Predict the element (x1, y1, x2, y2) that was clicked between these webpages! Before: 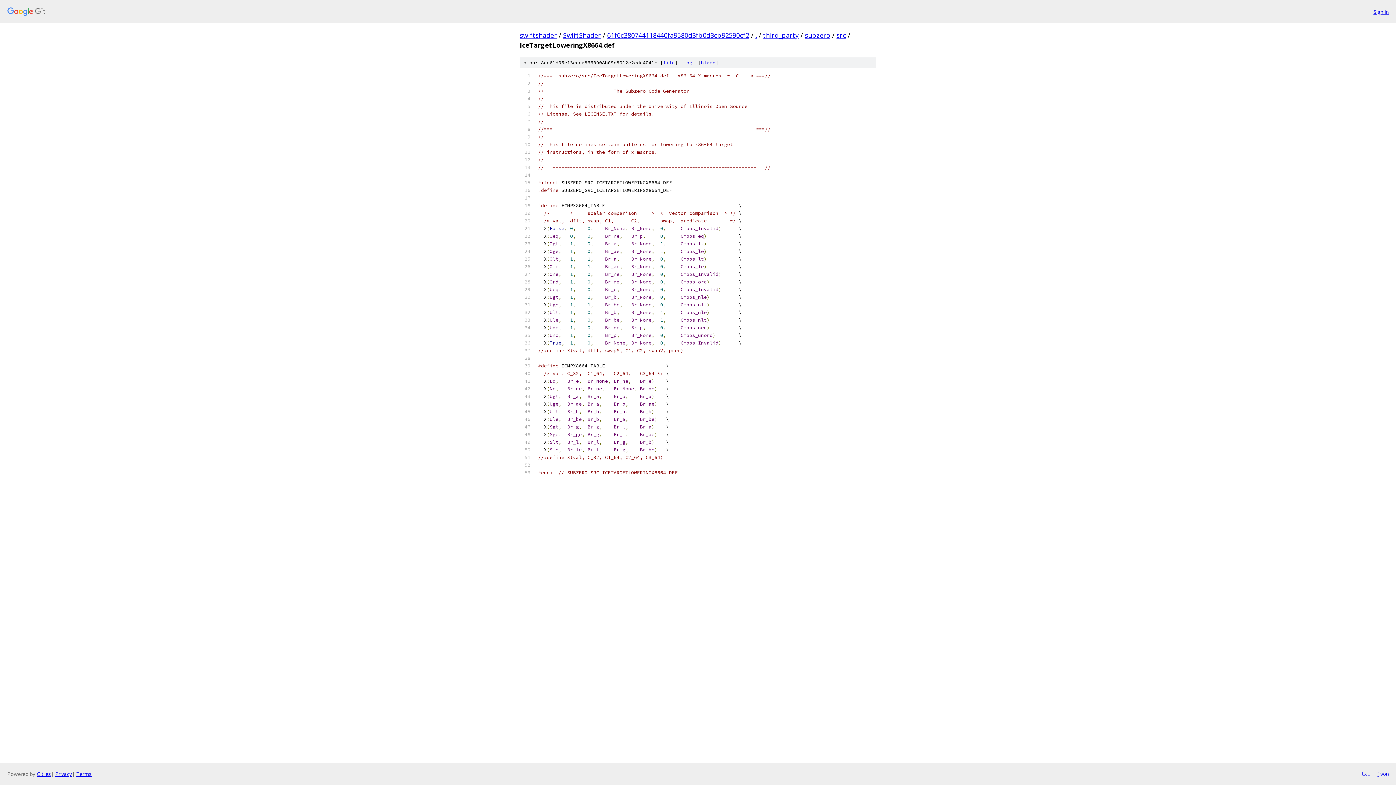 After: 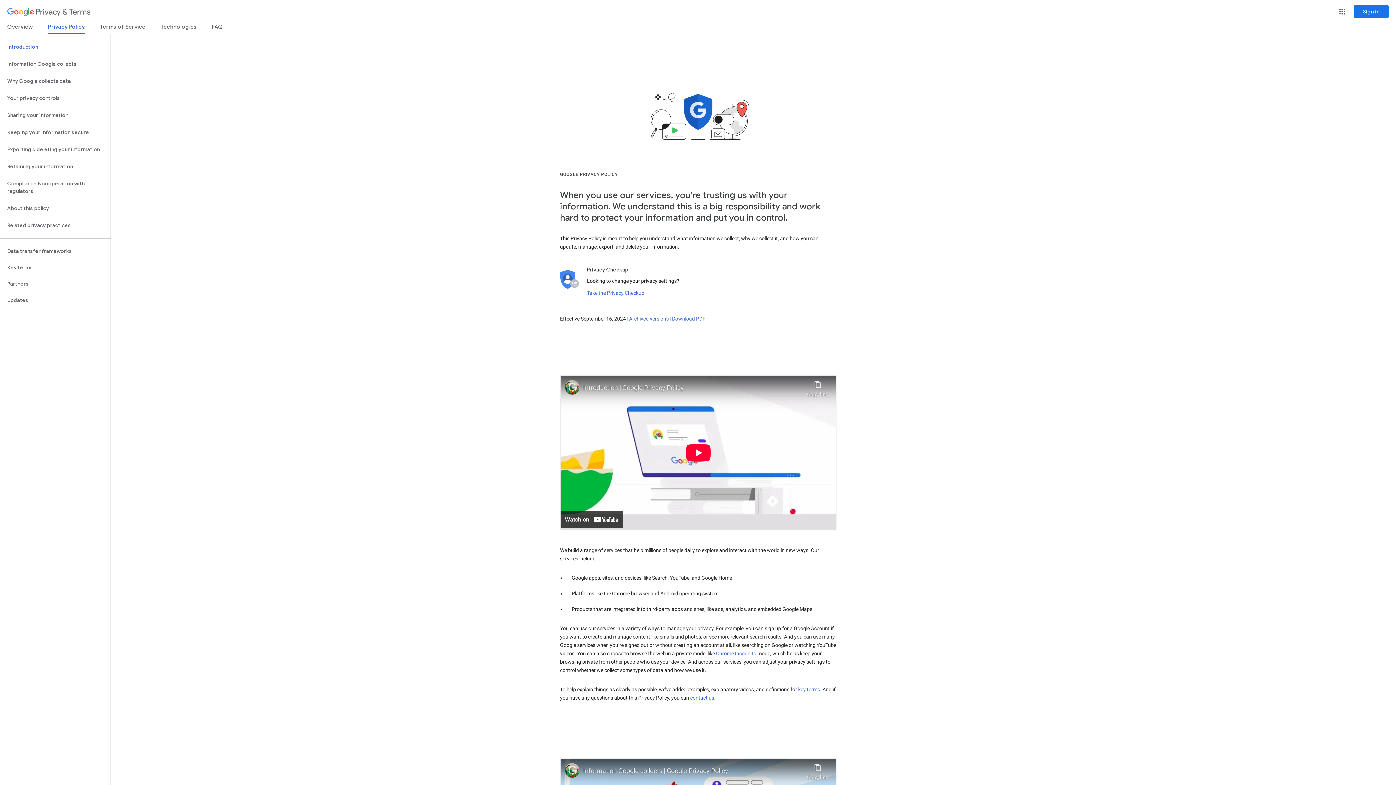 Action: label: Privacy bbox: (55, 770, 72, 777)